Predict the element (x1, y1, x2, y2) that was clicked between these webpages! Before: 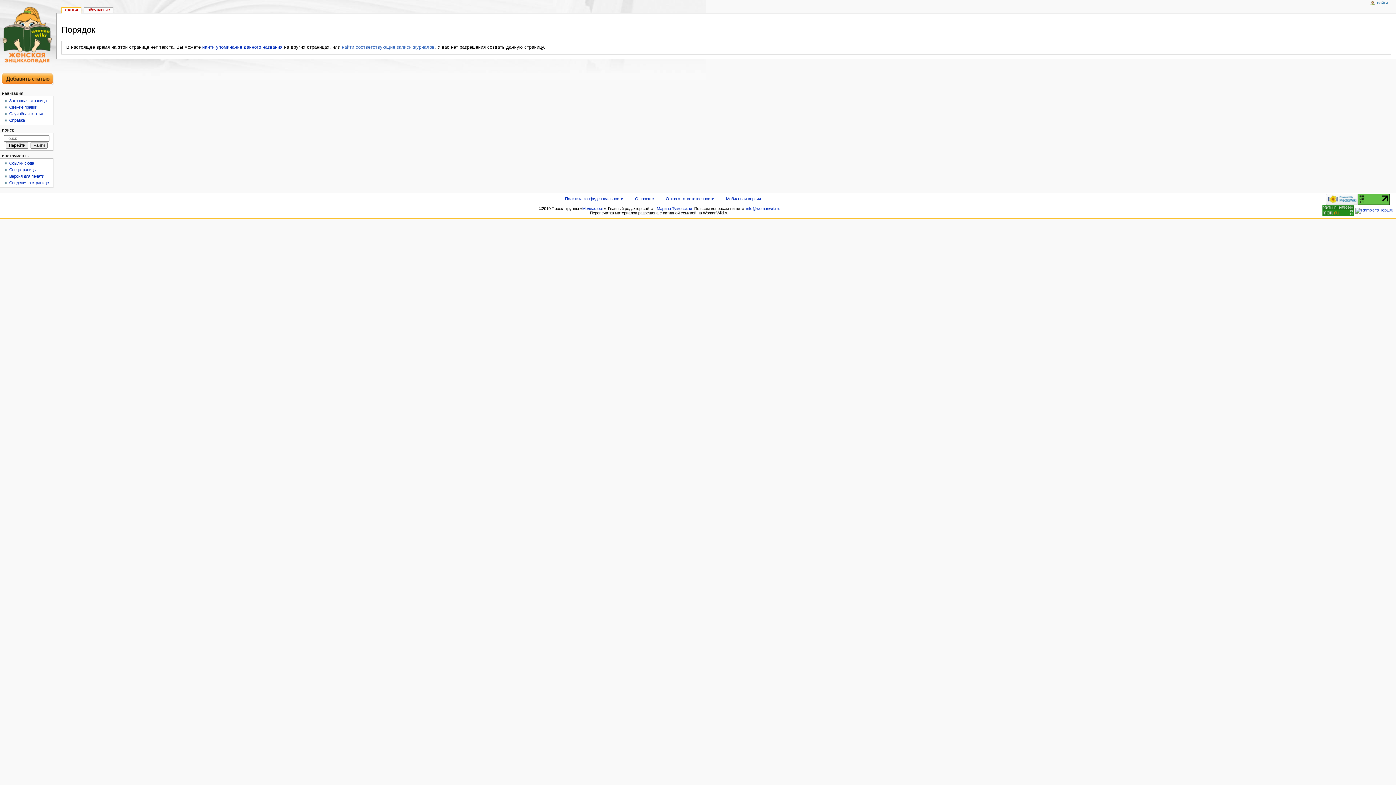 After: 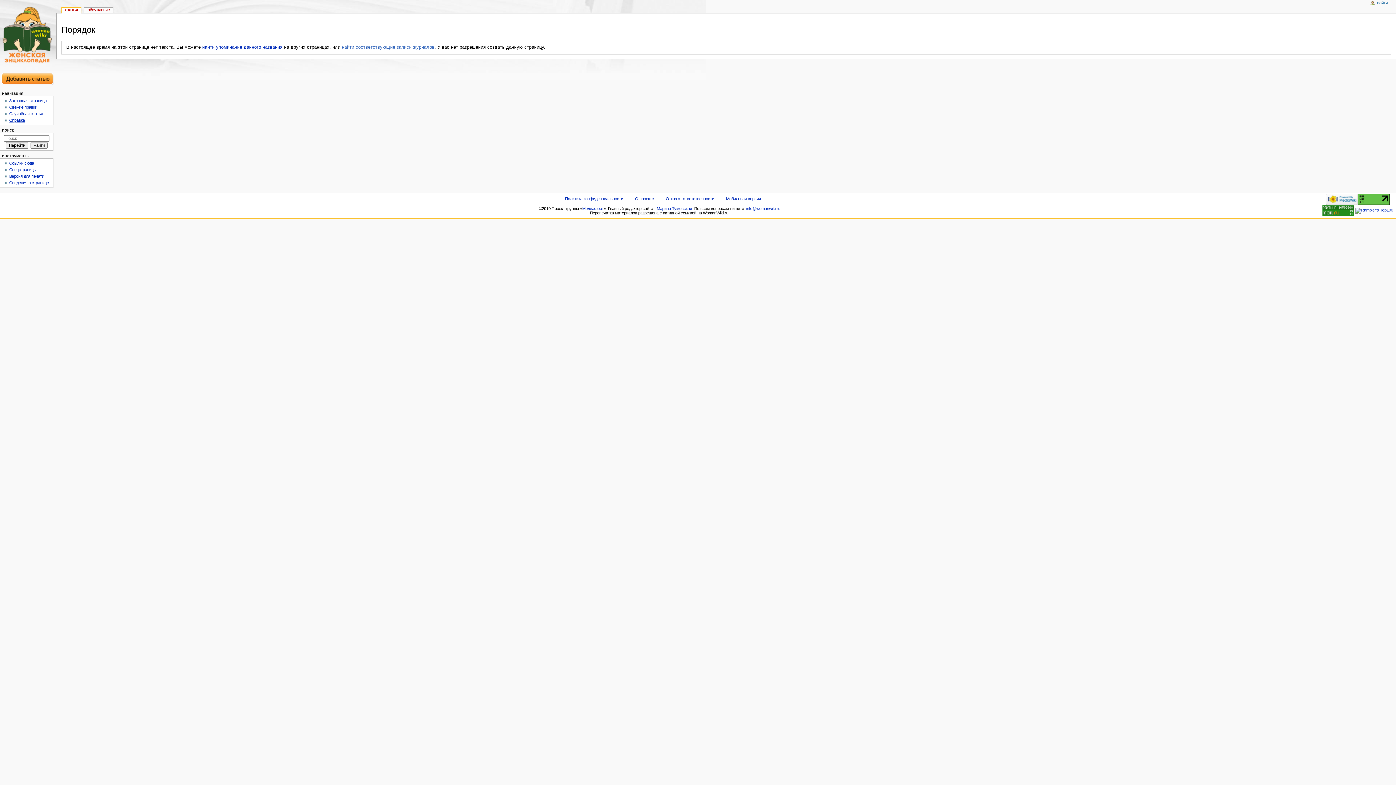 Action: label: Справка bbox: (9, 118, 24, 122)